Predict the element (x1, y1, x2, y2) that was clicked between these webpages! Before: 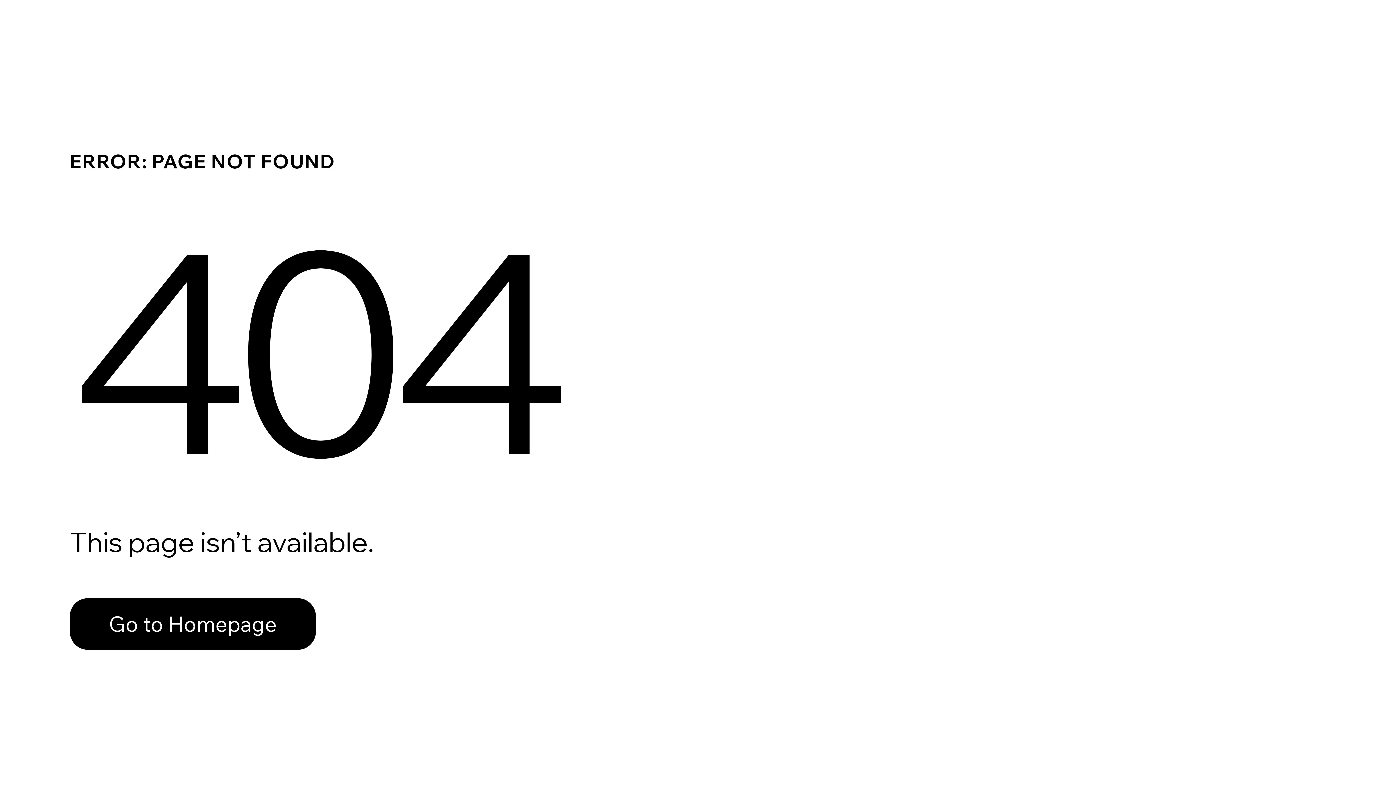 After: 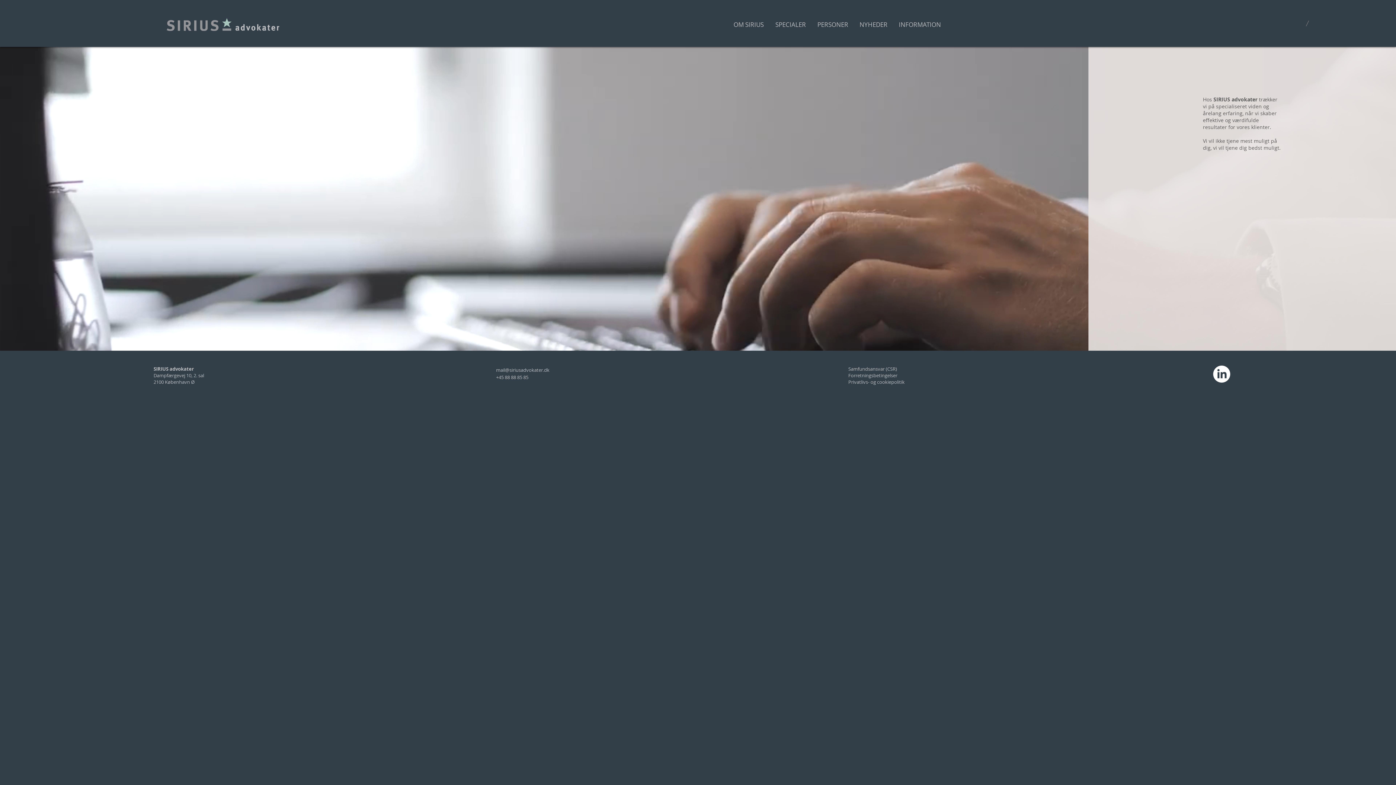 Action: bbox: (69, 582, 768, 659) label: Go to Homepage